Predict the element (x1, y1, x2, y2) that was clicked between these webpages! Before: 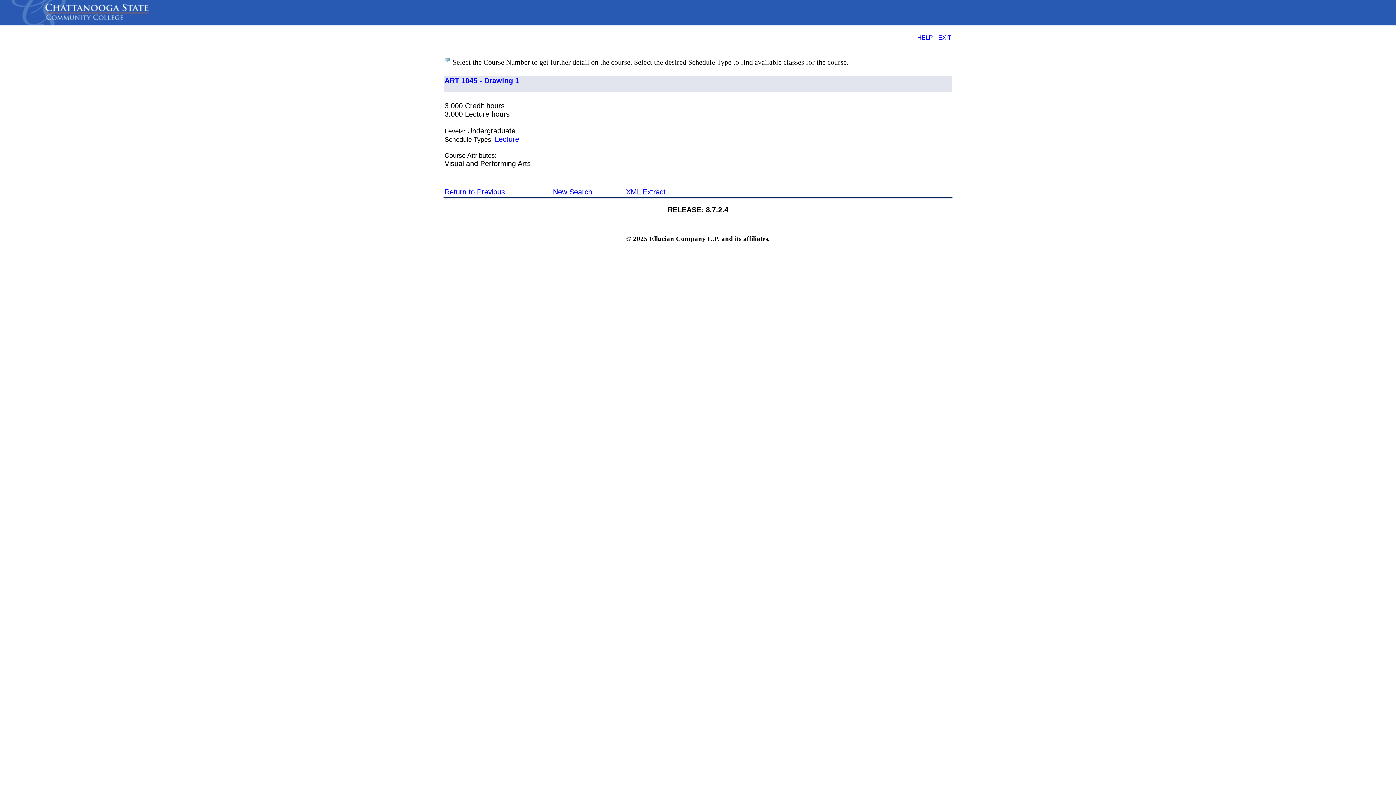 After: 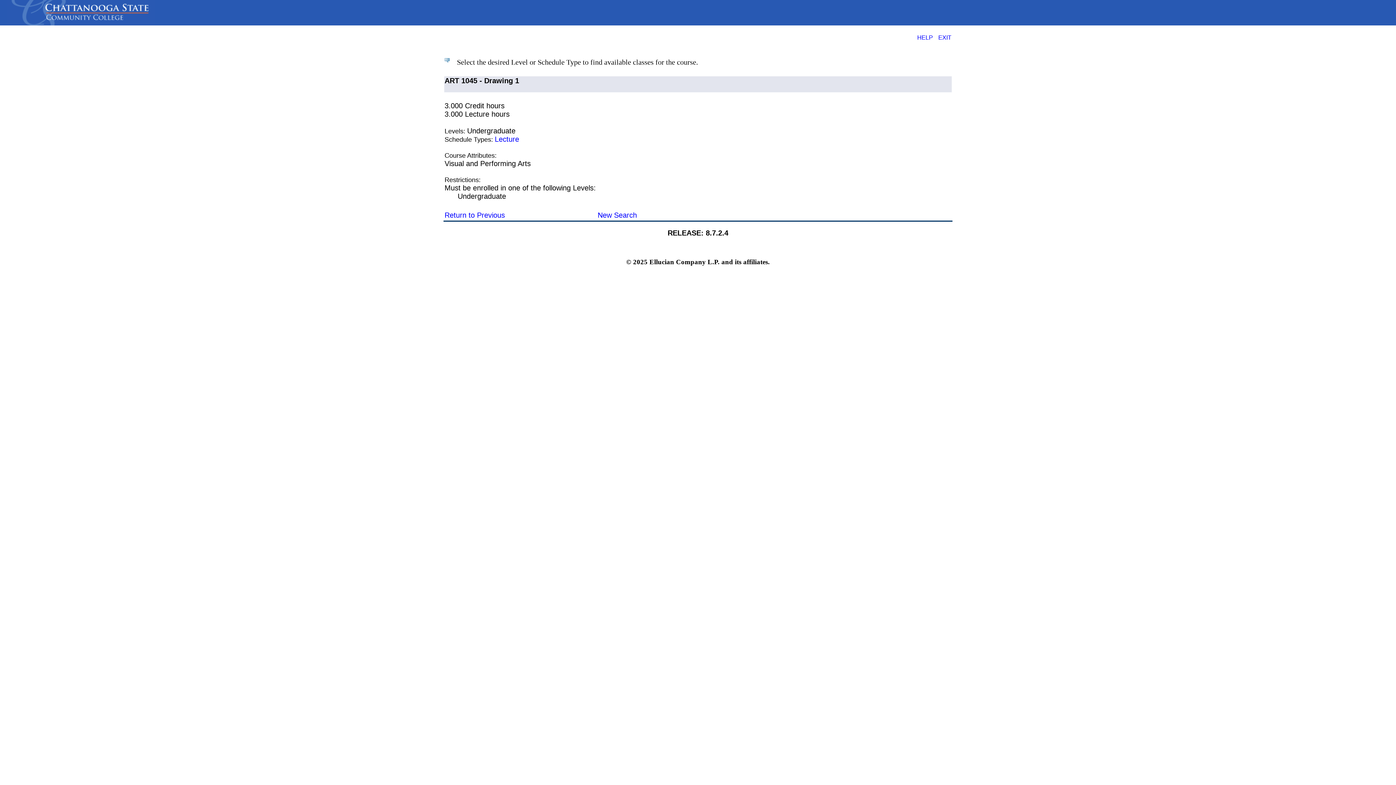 Action: bbox: (444, 76, 519, 84) label: ART 1045 - Drawing 1